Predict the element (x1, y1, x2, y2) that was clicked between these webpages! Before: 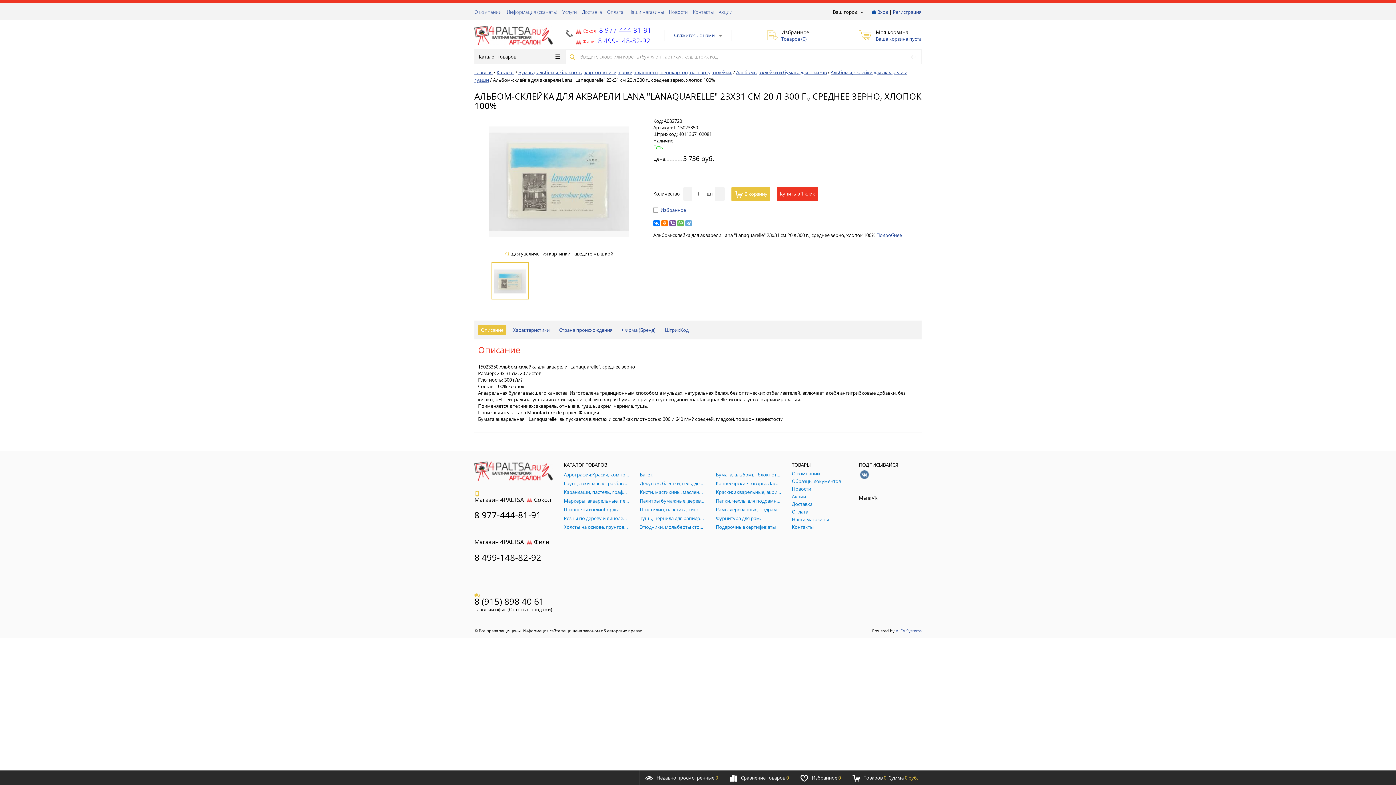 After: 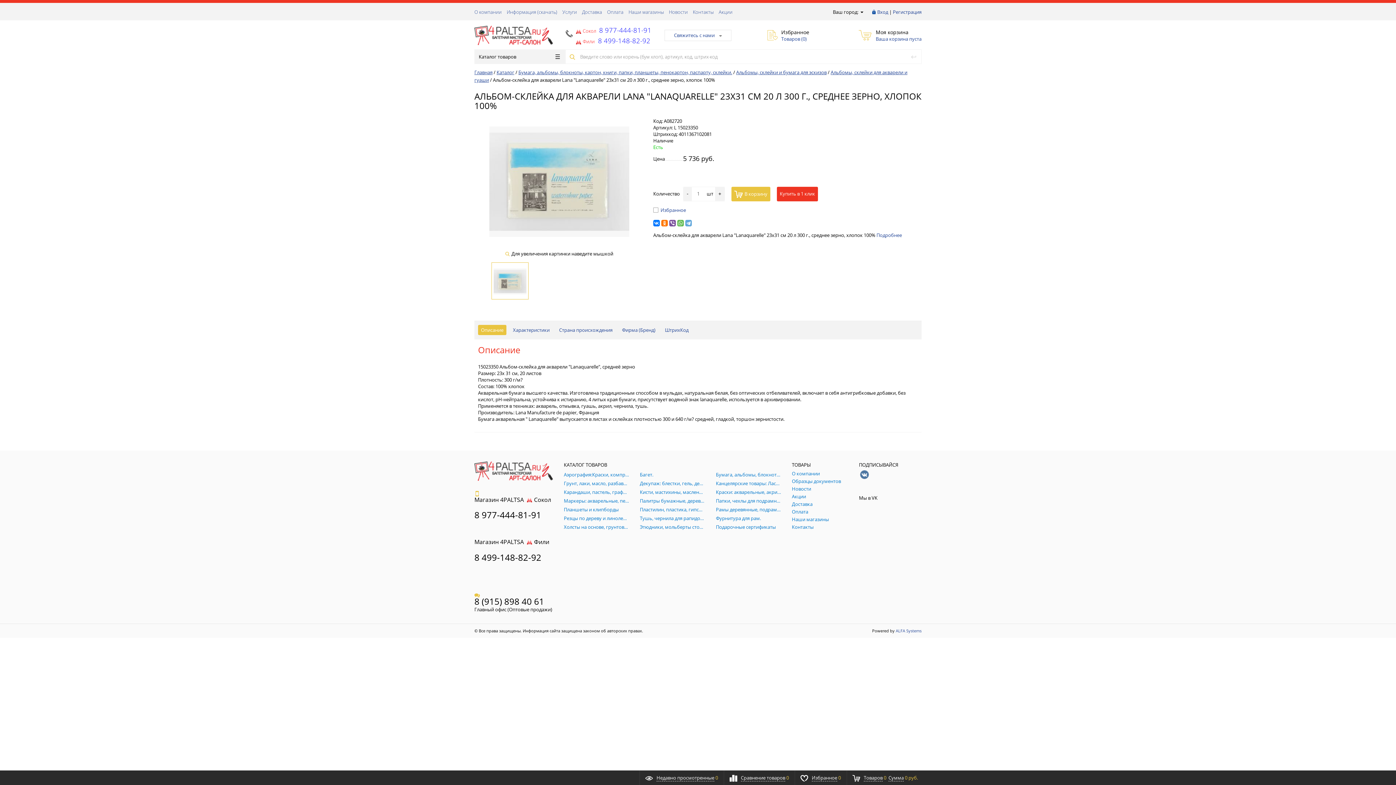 Action: label:  8 977-444-81-91 bbox: (597, 25, 651, 34)